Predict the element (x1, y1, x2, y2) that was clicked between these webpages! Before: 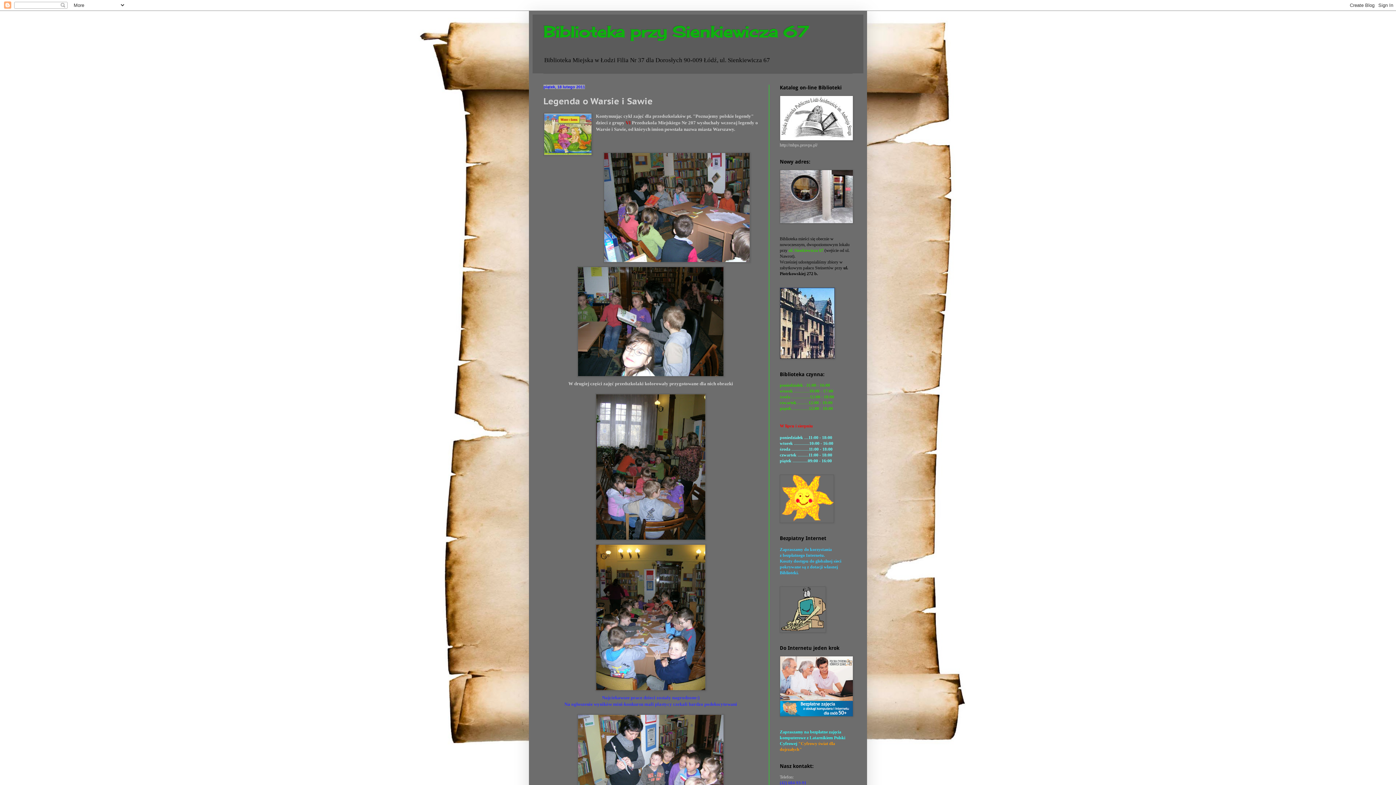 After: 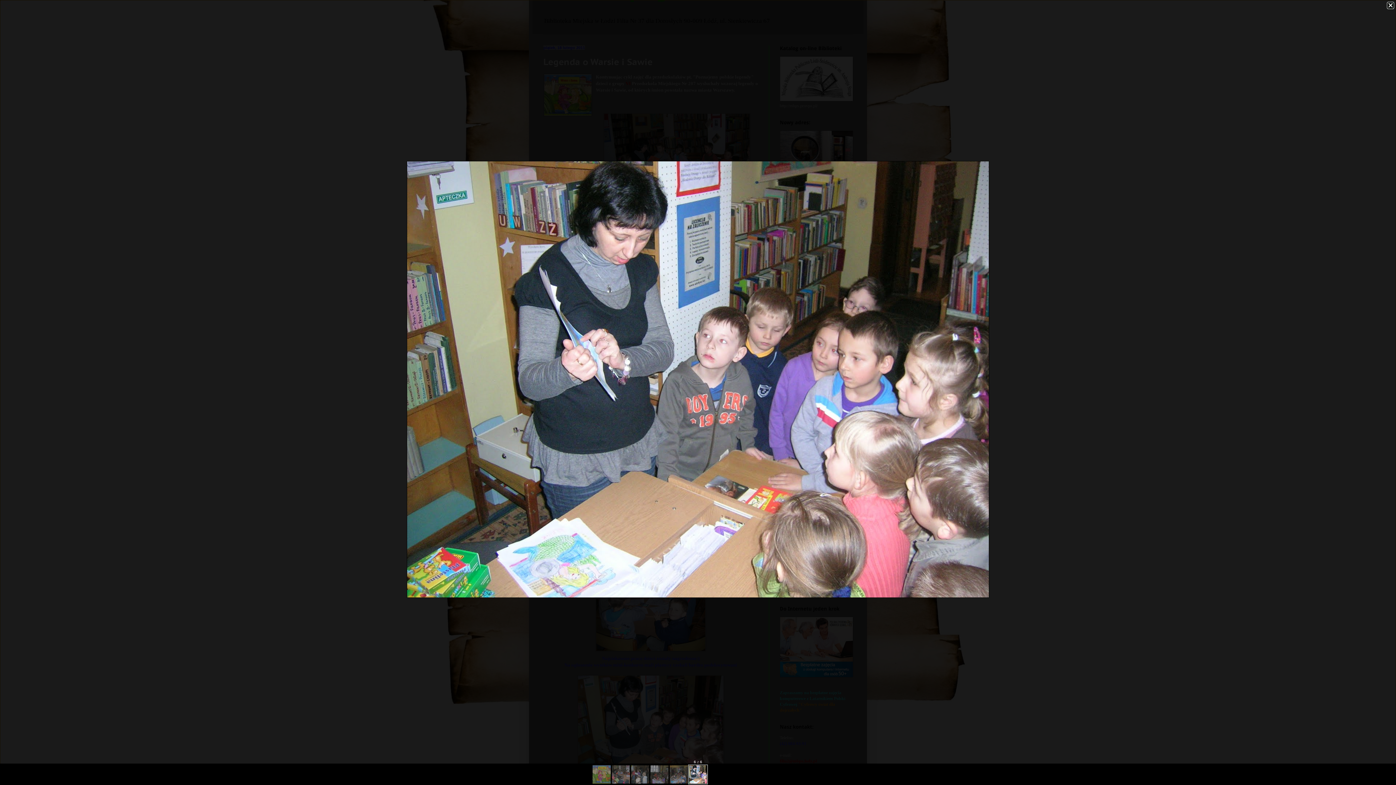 Action: bbox: (543, 714, 758, 824)